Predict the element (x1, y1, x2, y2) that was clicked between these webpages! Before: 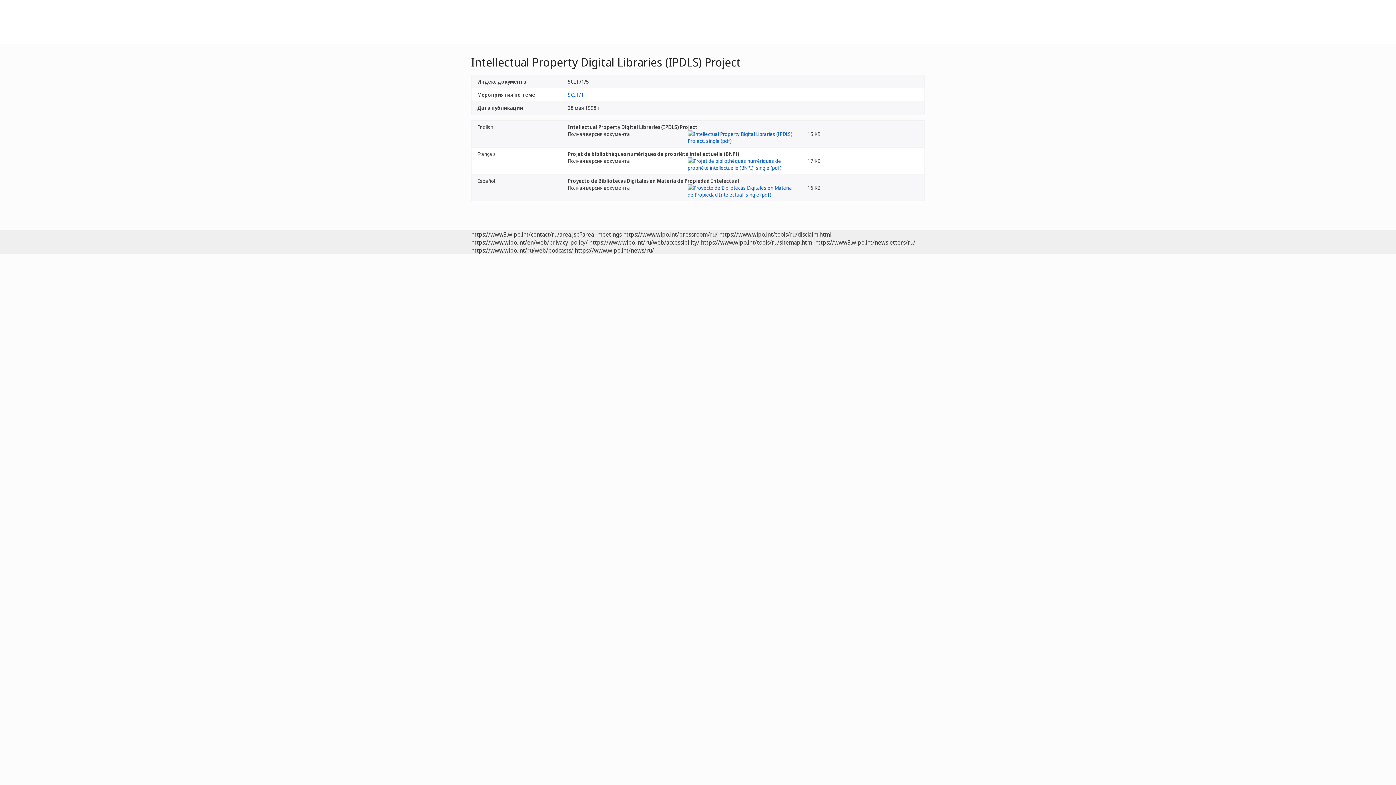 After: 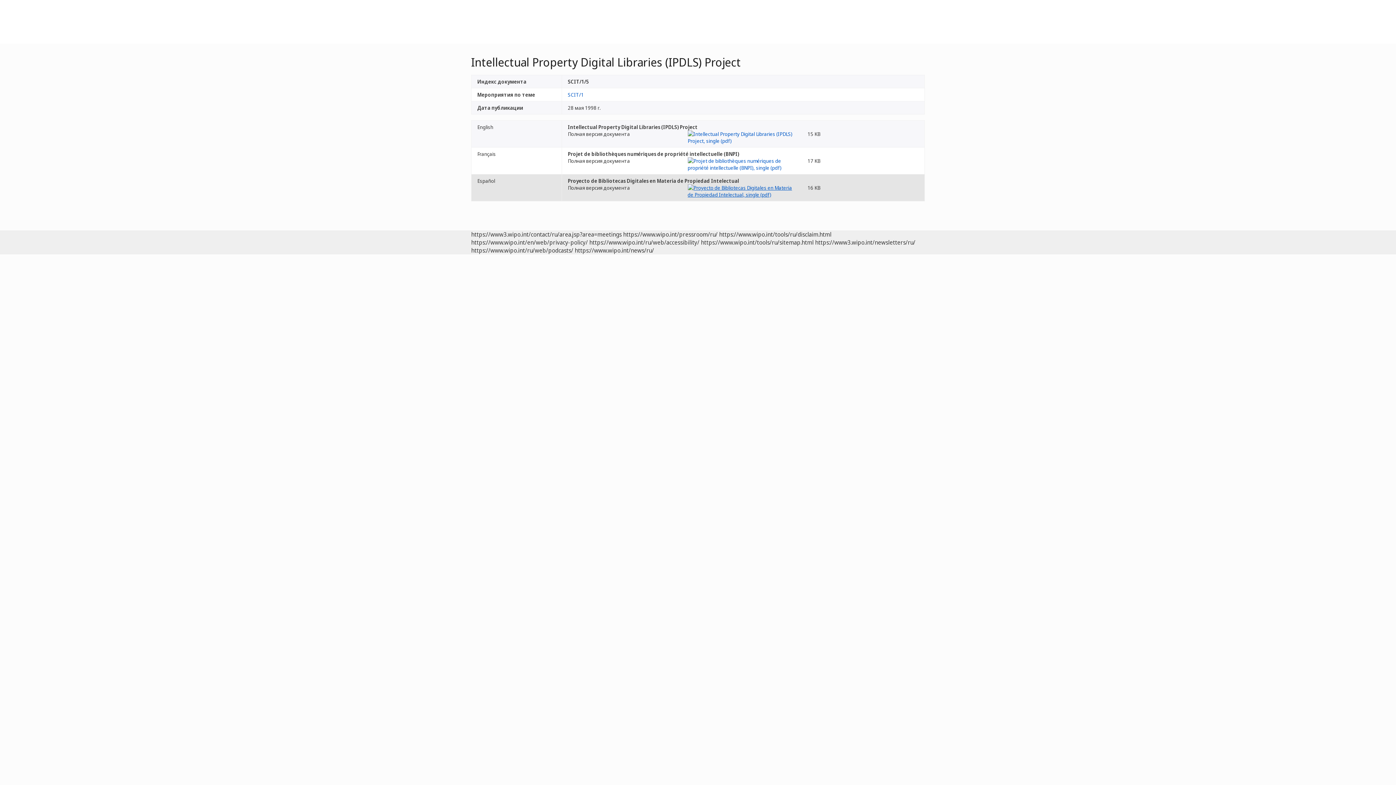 Action: bbox: (687, 187, 799, 194)